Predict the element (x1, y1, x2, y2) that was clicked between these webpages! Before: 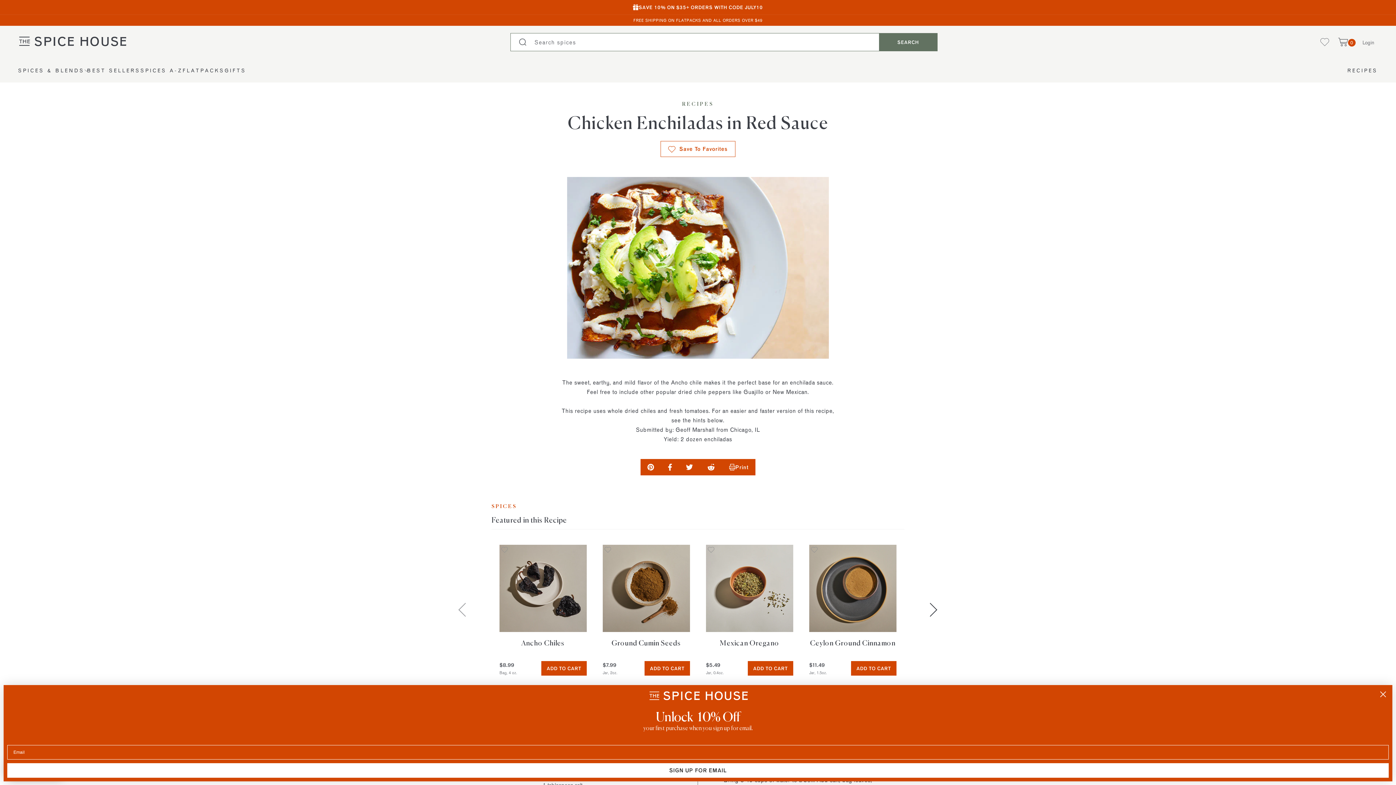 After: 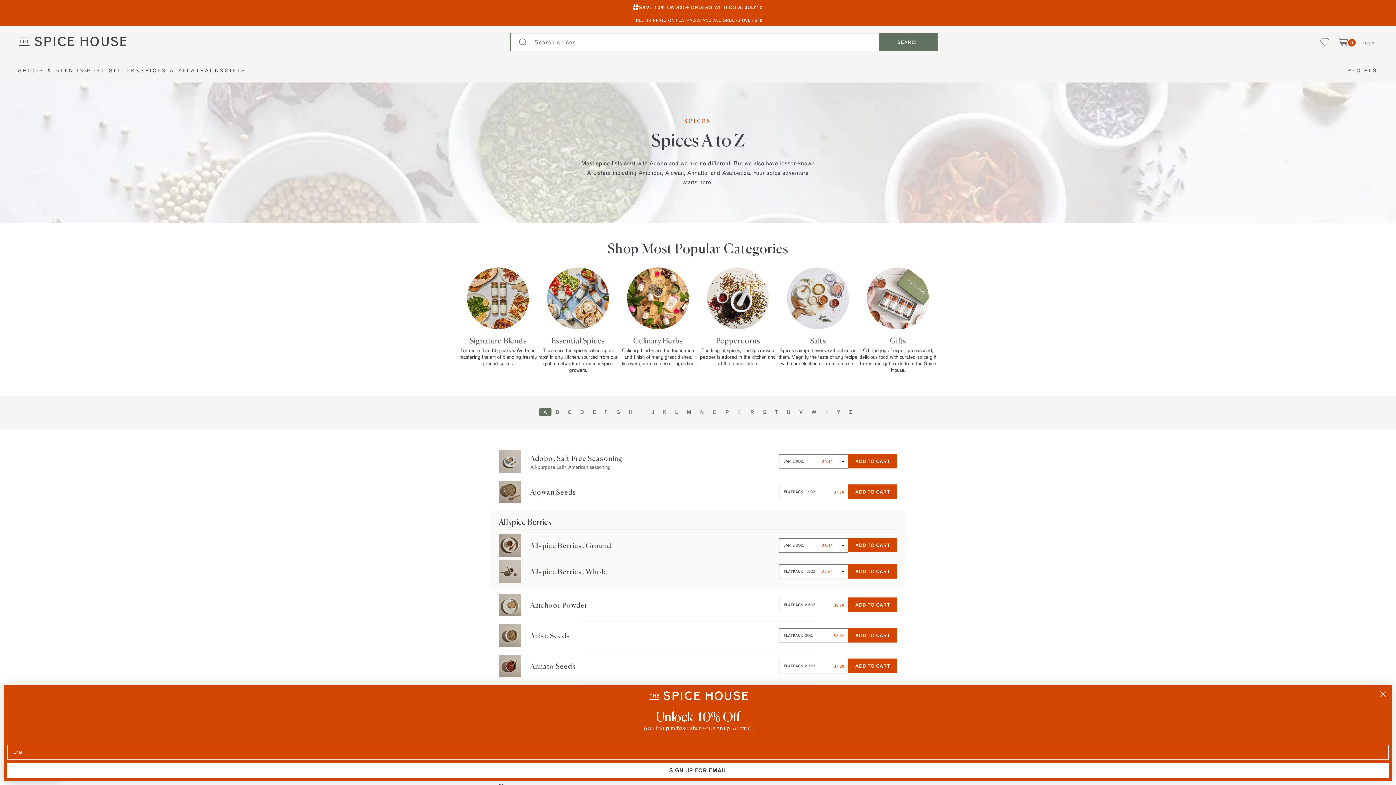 Action: bbox: (140, 58, 182, 82) label: SPICES A-Z